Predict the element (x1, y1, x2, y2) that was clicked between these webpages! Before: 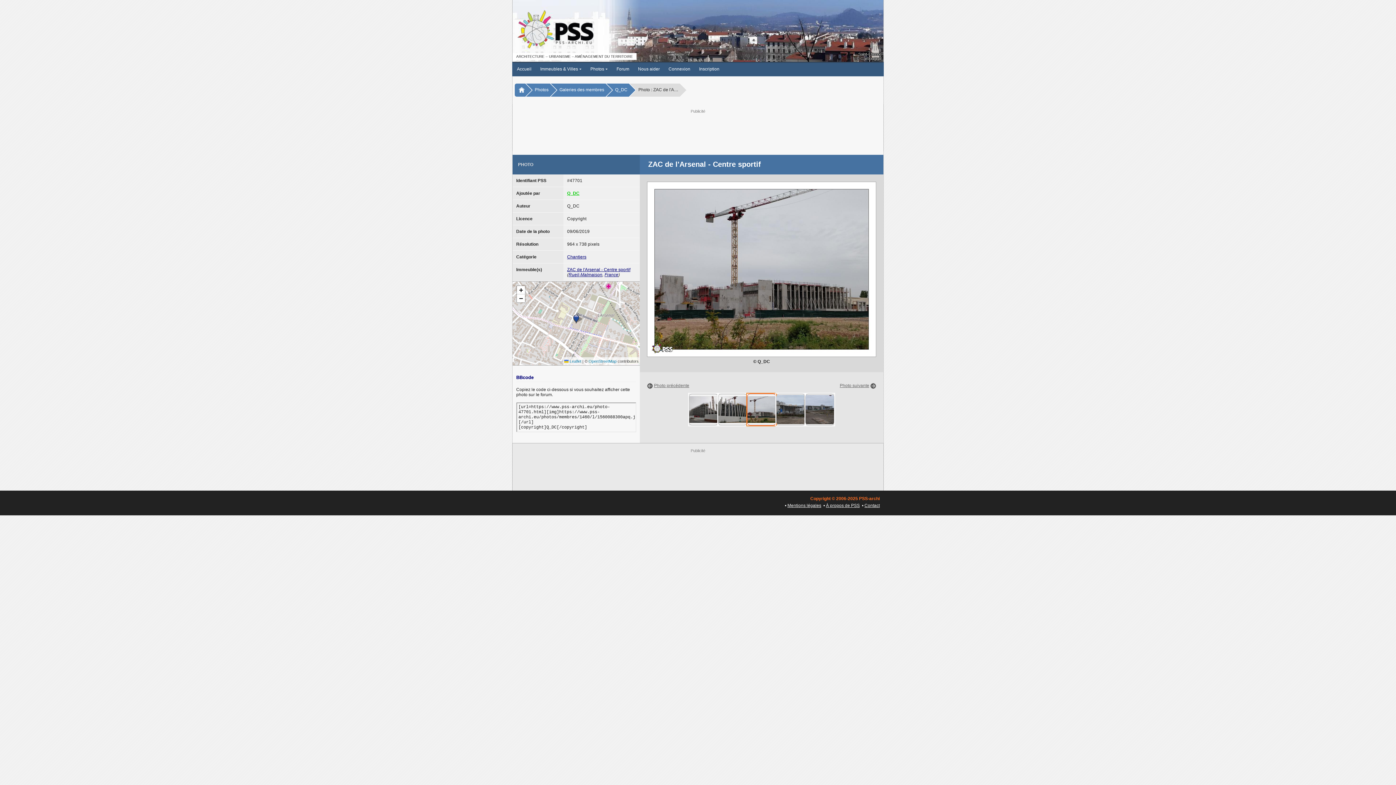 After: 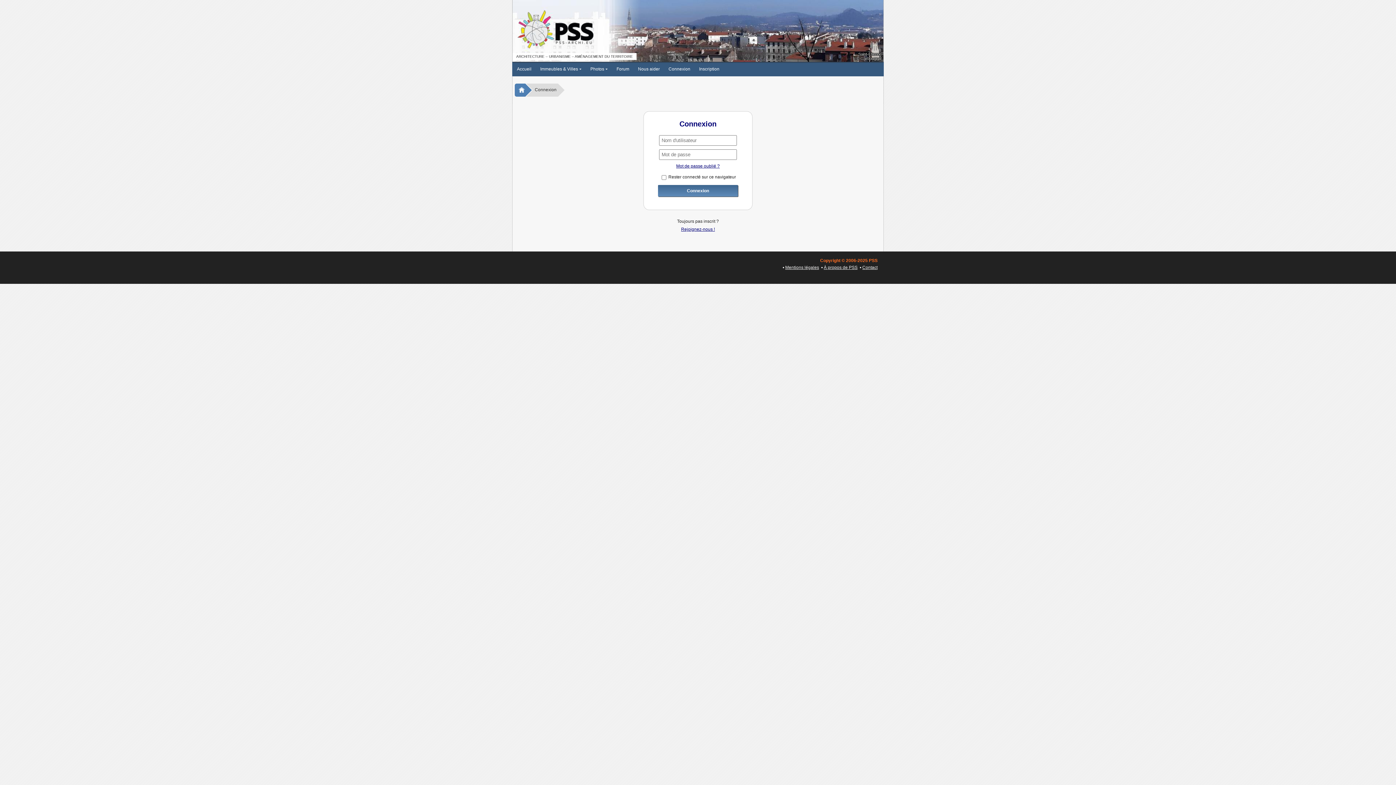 Action: bbox: (664, 62, 694, 76) label: Connexion